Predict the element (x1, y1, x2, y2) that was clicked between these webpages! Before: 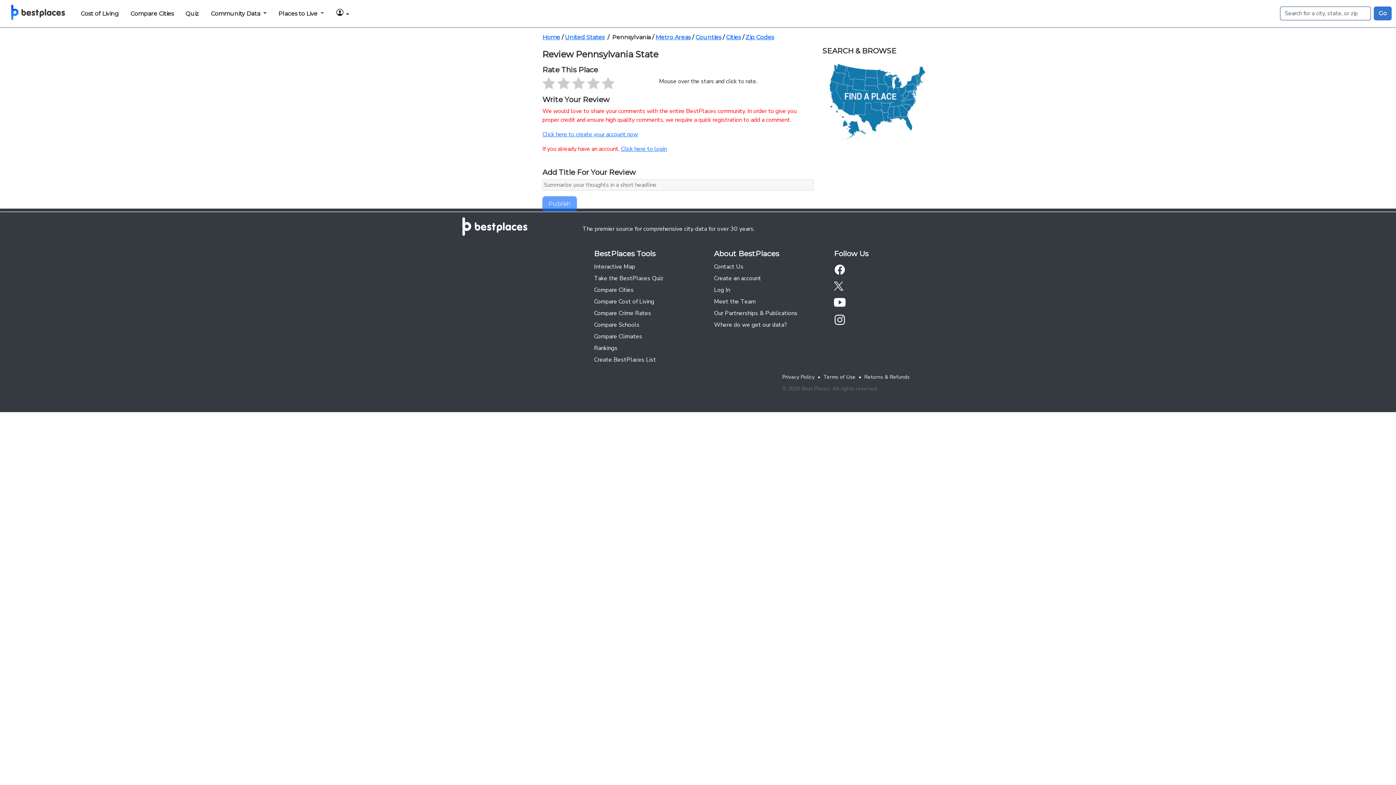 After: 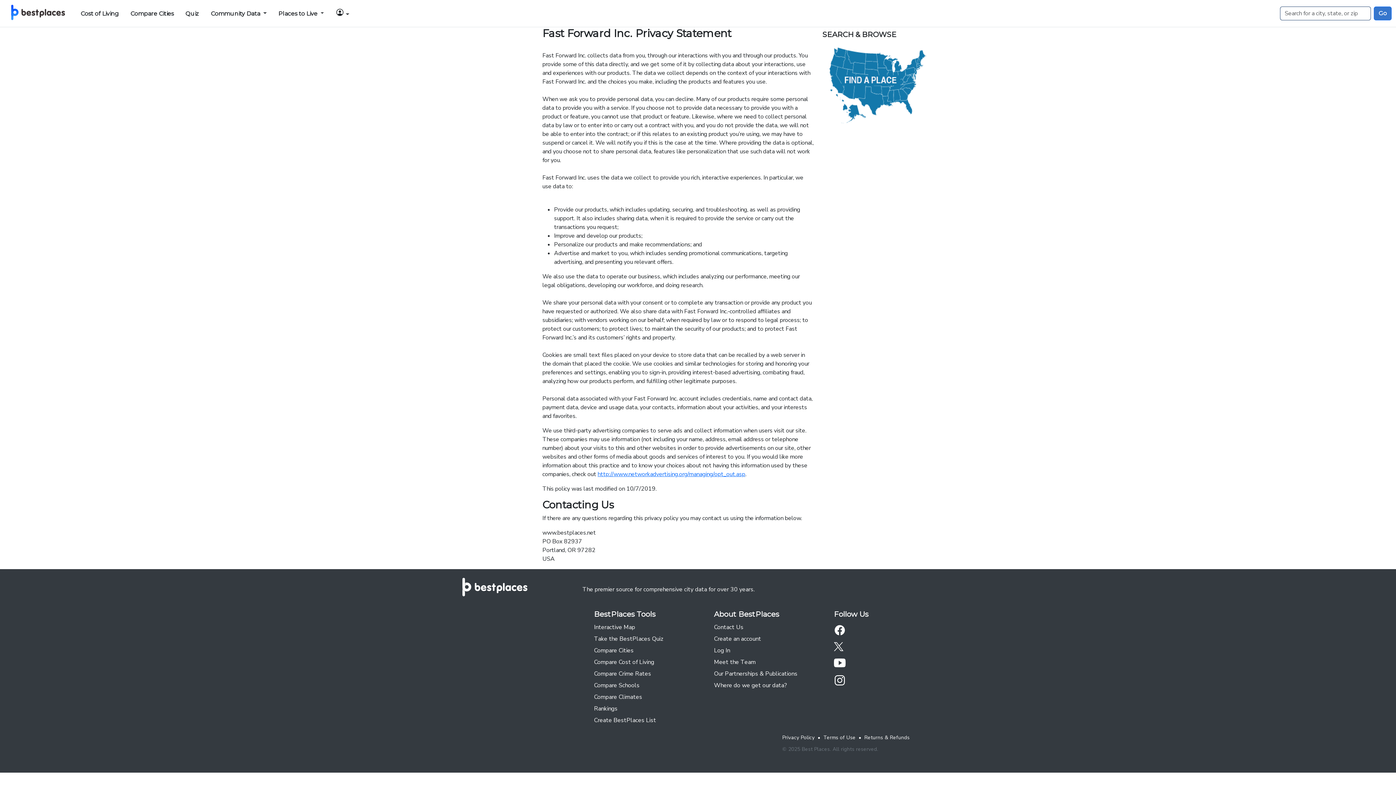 Action: label: Privacy Policy bbox: (782, 373, 814, 380)